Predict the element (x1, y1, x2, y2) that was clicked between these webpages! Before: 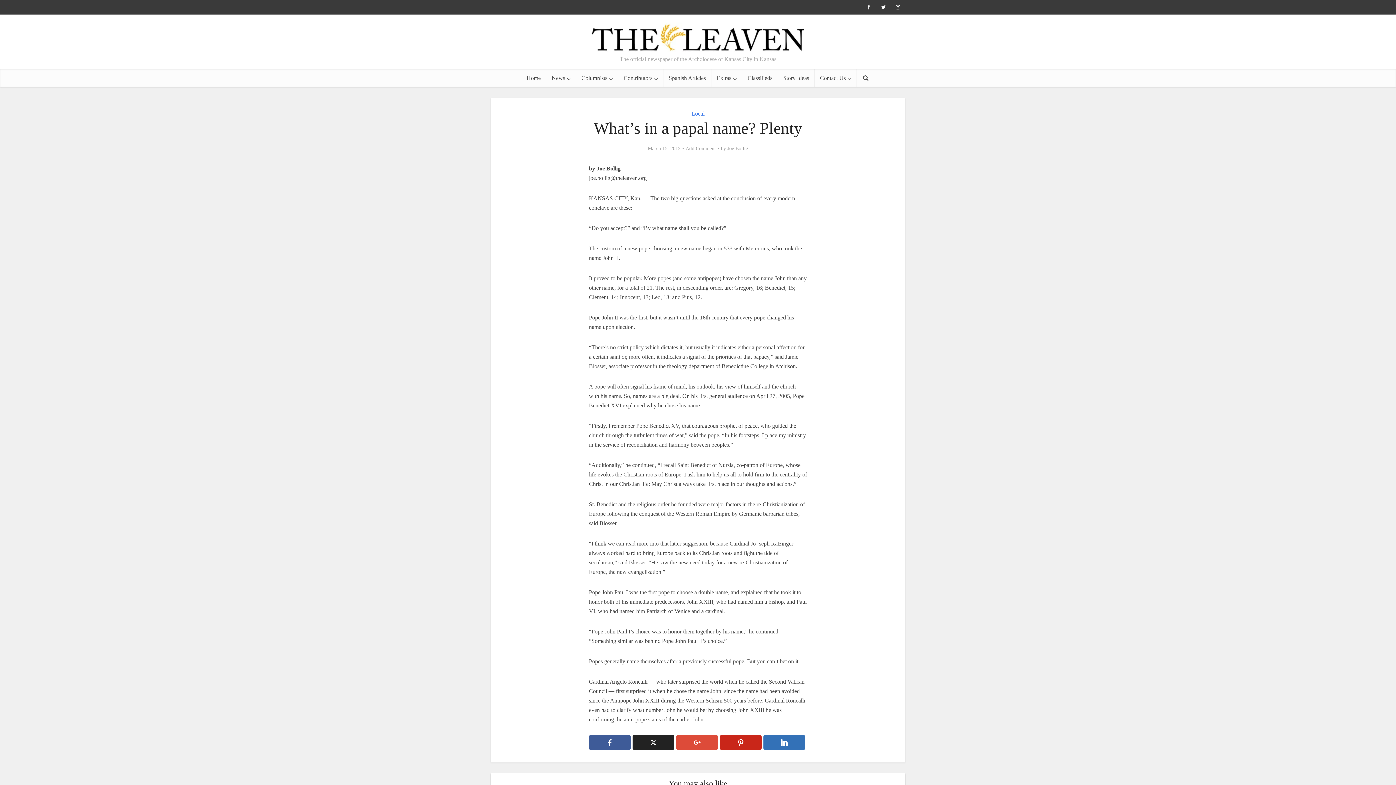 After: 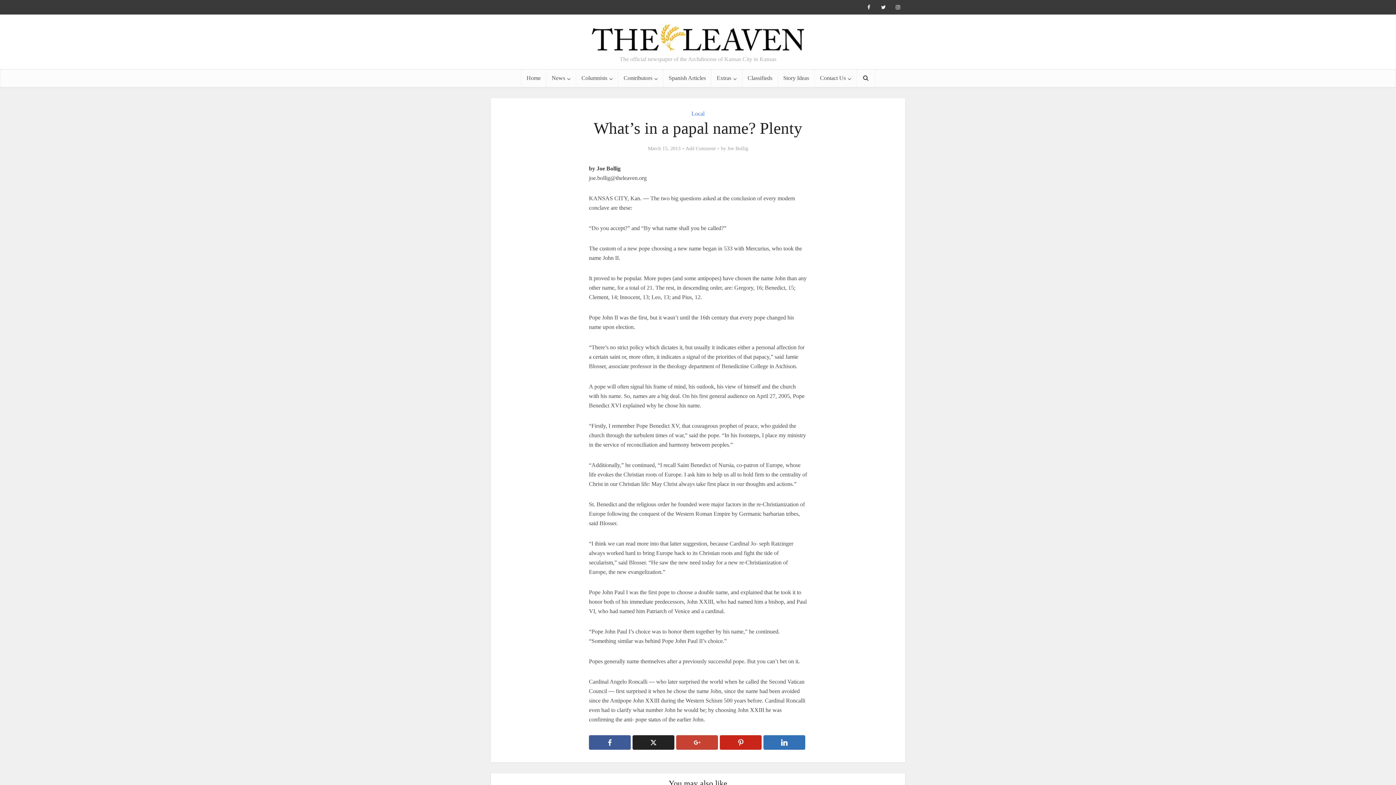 Action: bbox: (676, 735, 718, 750)